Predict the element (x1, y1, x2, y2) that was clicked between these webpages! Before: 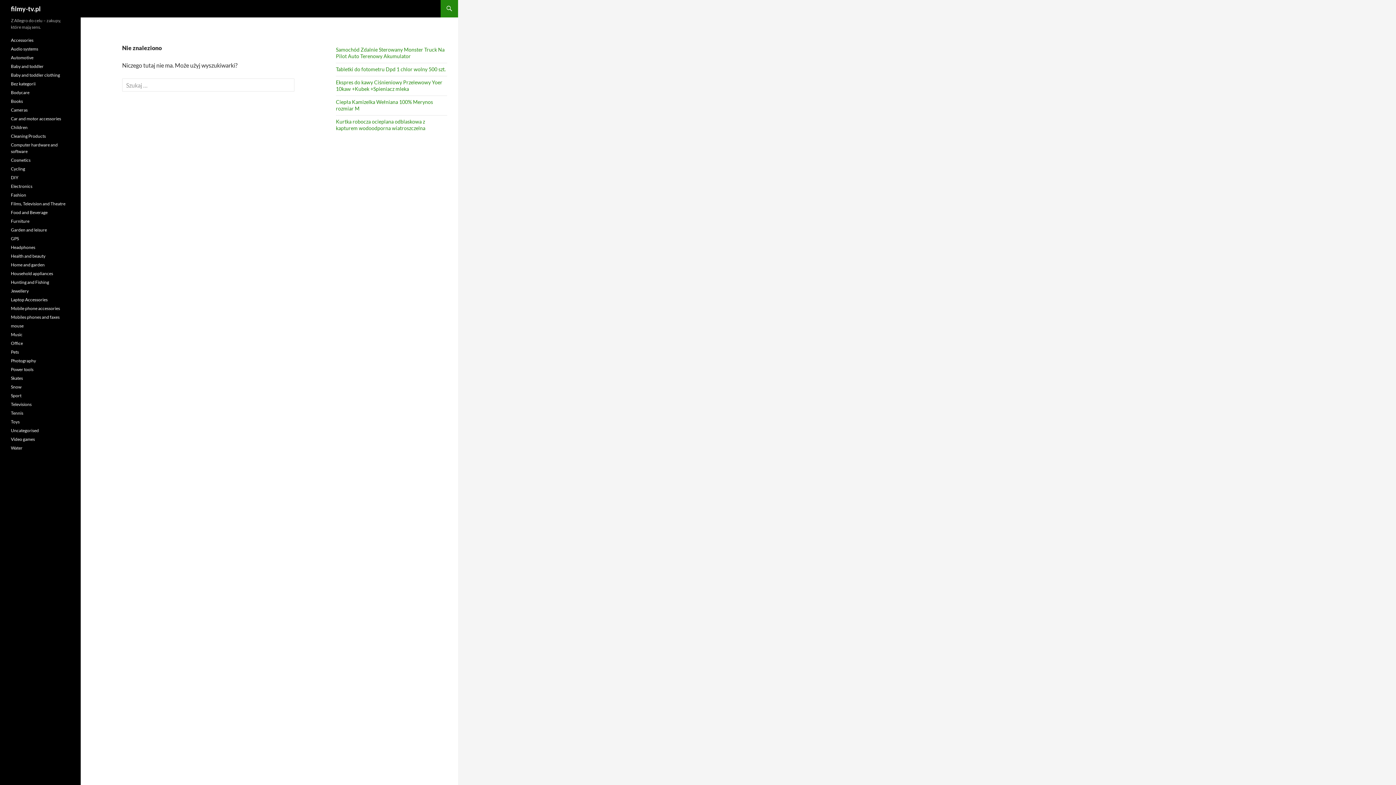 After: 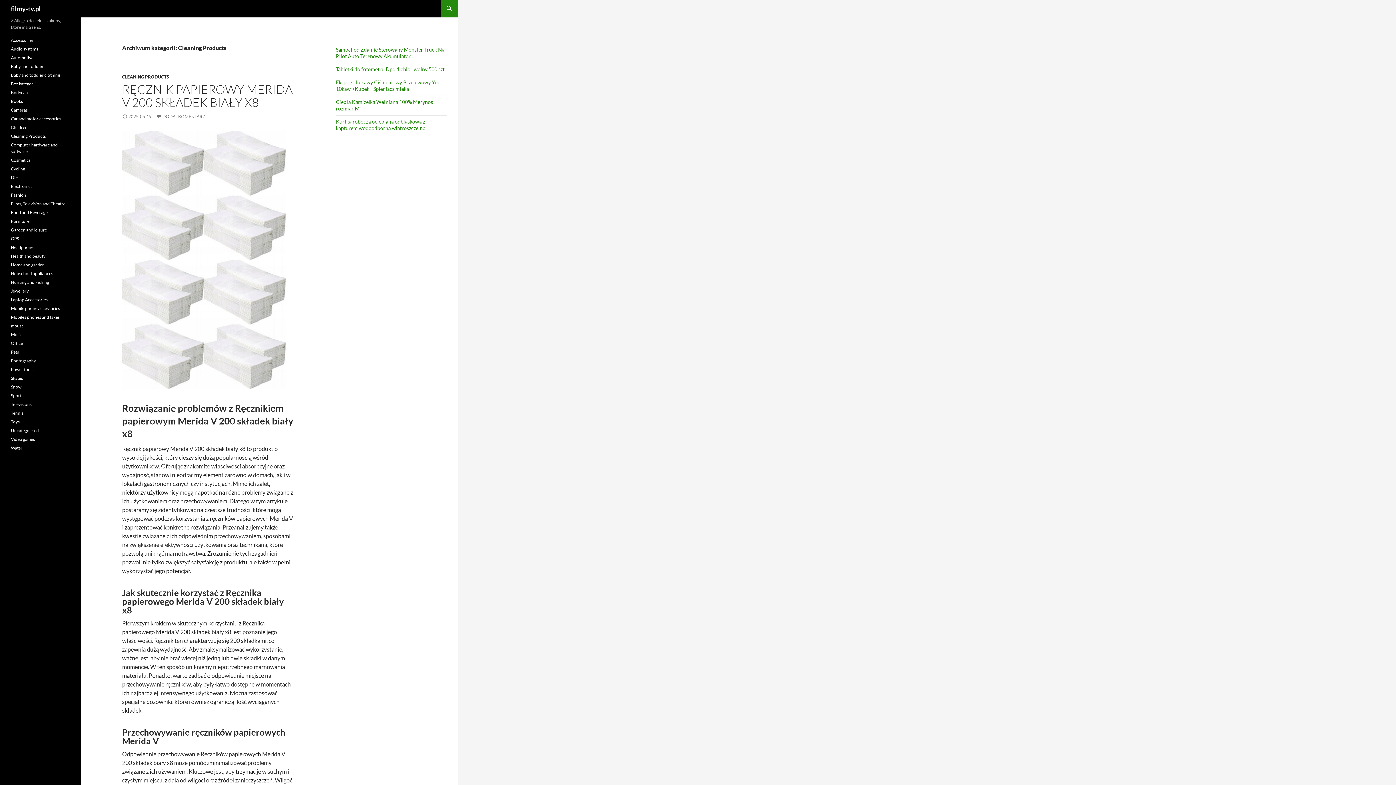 Action: label: Cleaning Products bbox: (10, 133, 45, 138)